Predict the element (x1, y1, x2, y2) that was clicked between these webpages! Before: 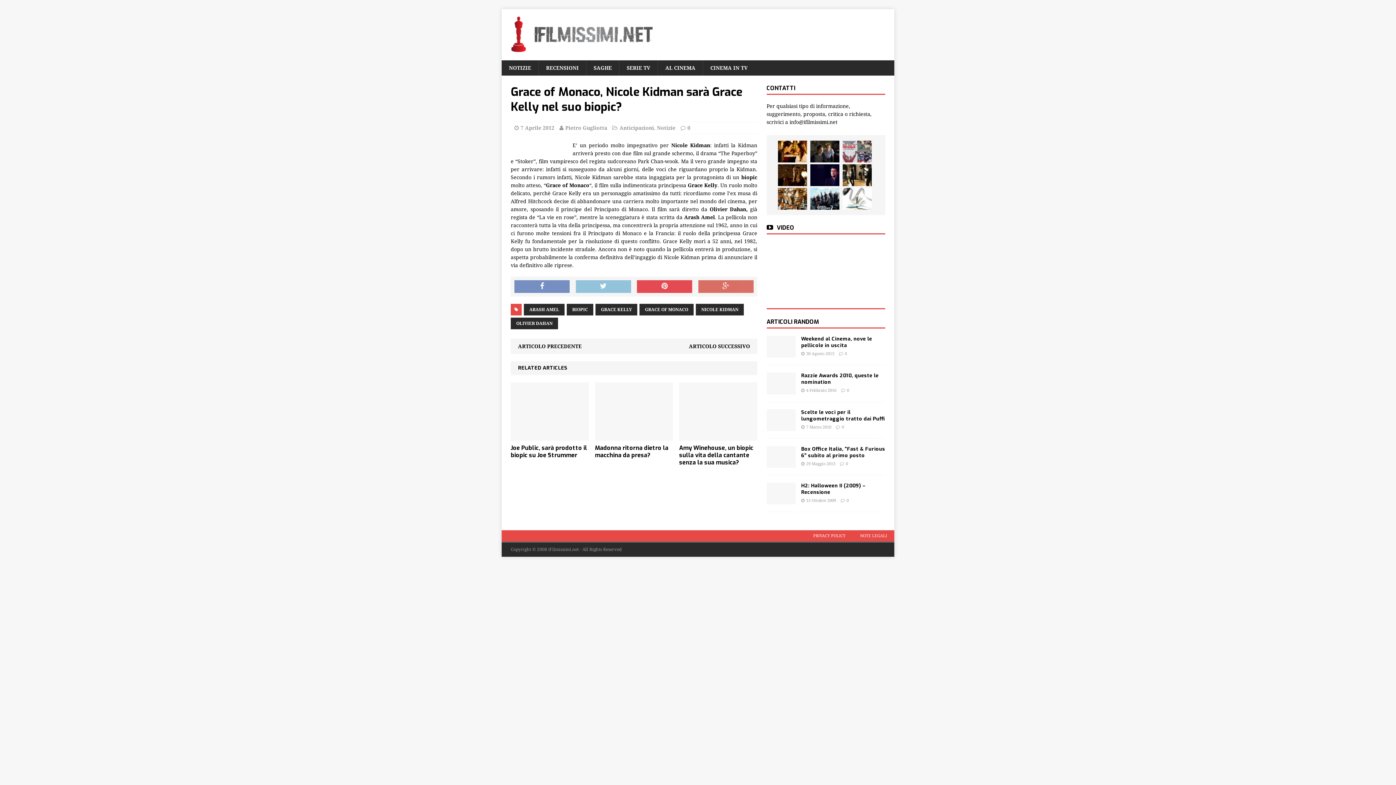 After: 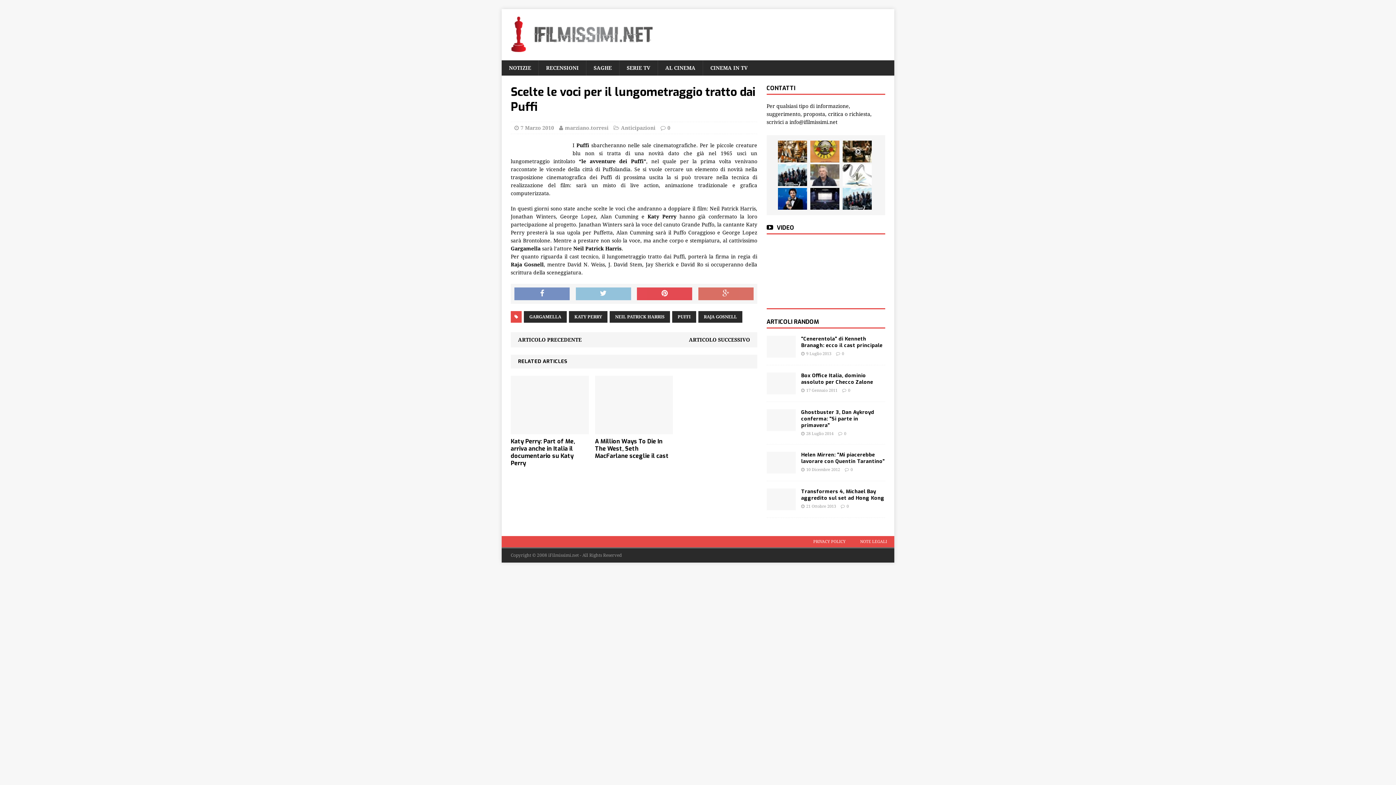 Action: bbox: (766, 424, 795, 430)